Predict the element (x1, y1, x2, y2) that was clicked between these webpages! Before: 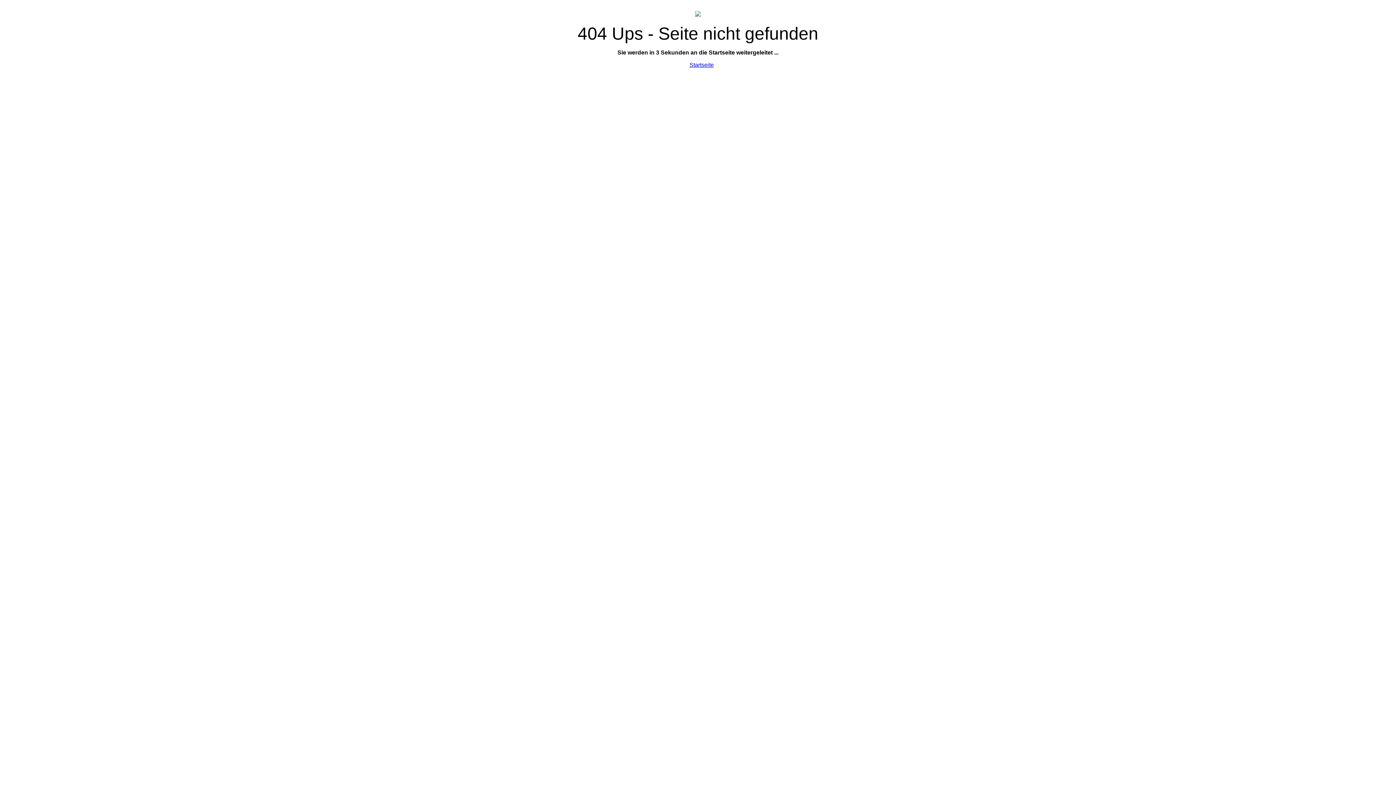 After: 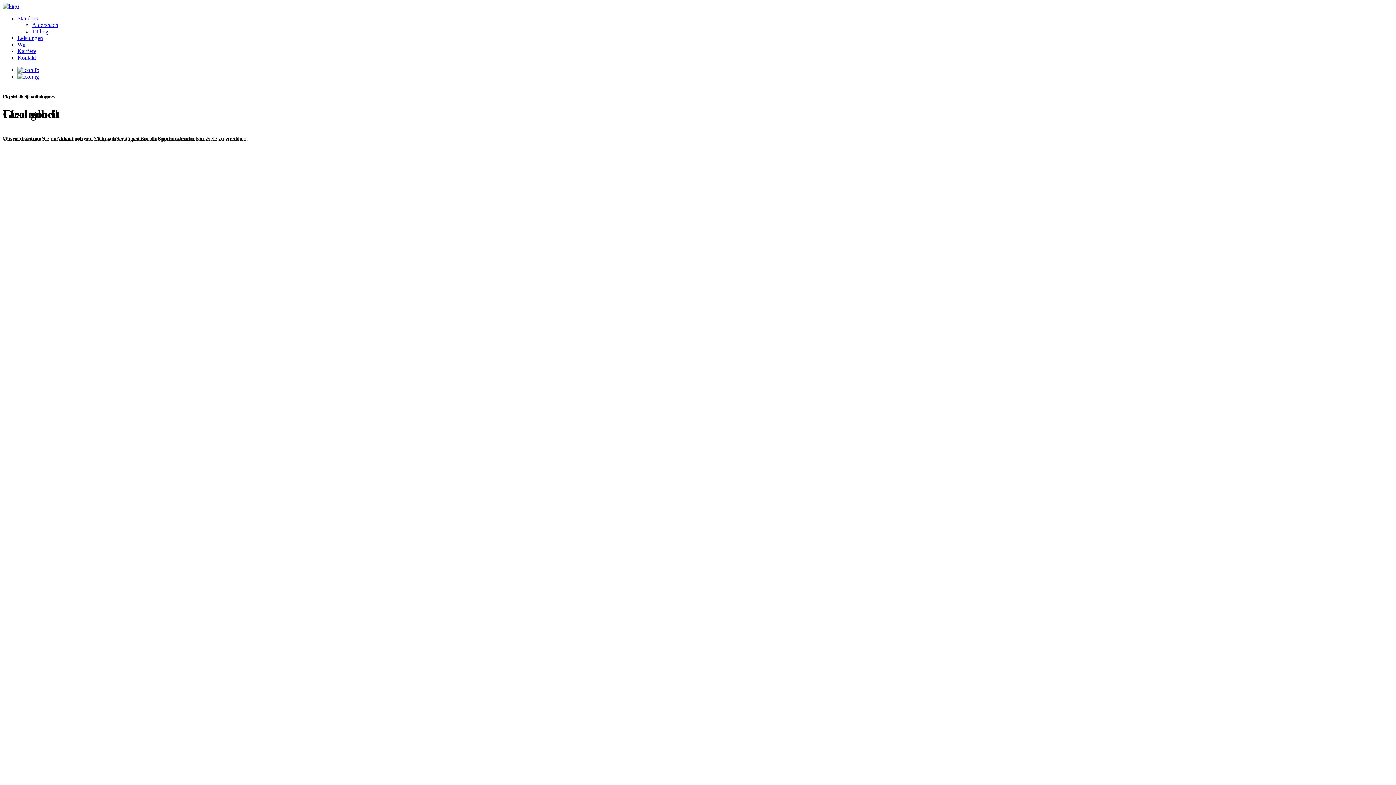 Action: bbox: (689, 61, 714, 68) label: Startseite